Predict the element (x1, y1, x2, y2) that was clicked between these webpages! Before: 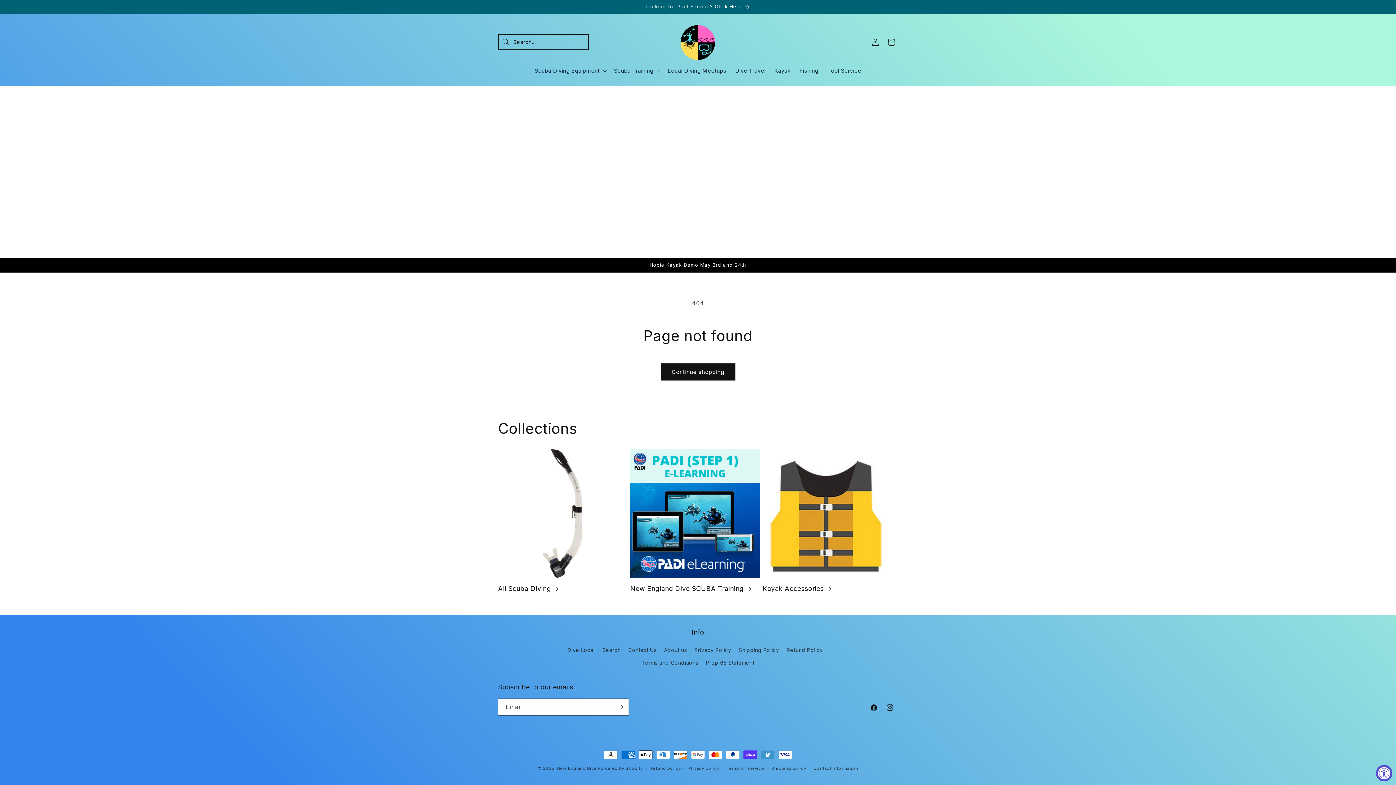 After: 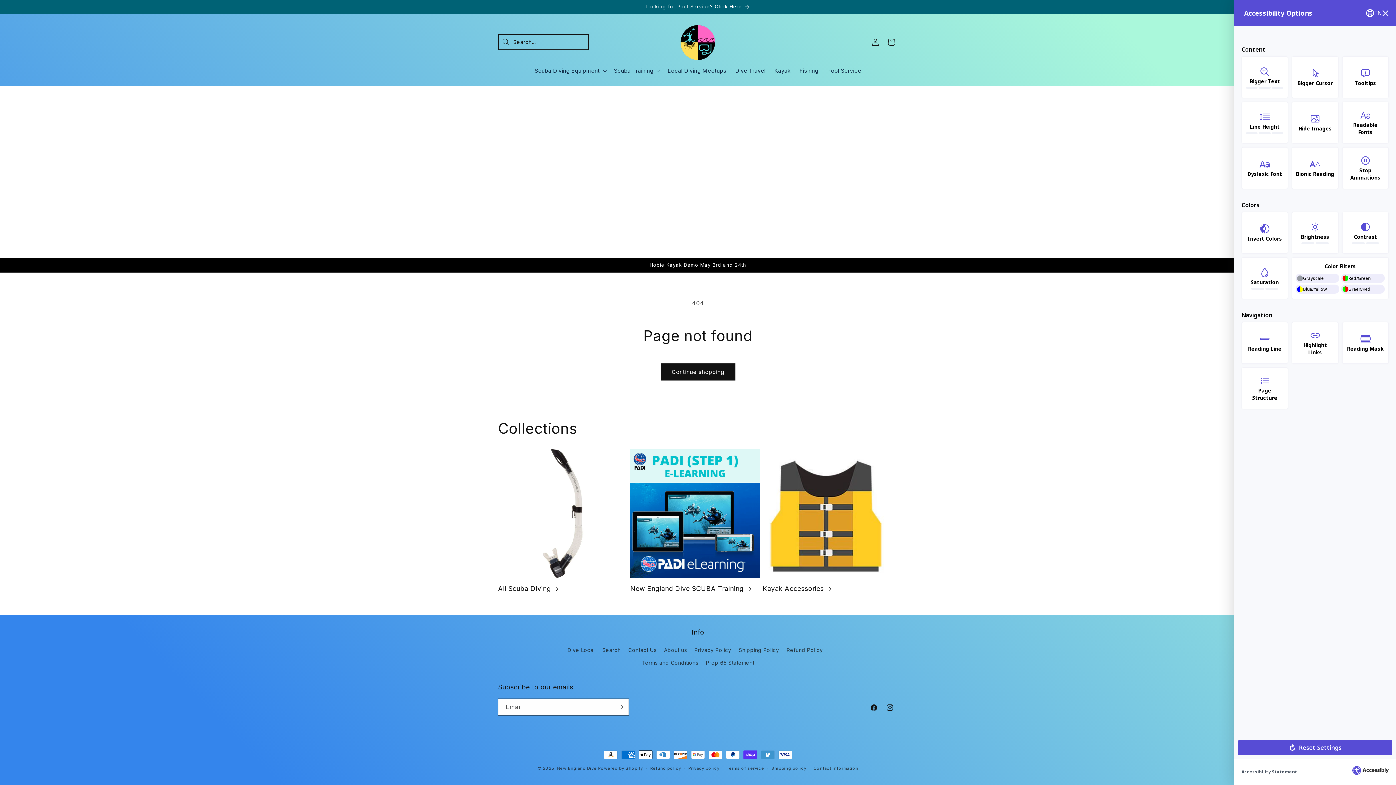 Action: bbox: (1376, 765, 1392, 781) label: Accessibility Widget, click to open